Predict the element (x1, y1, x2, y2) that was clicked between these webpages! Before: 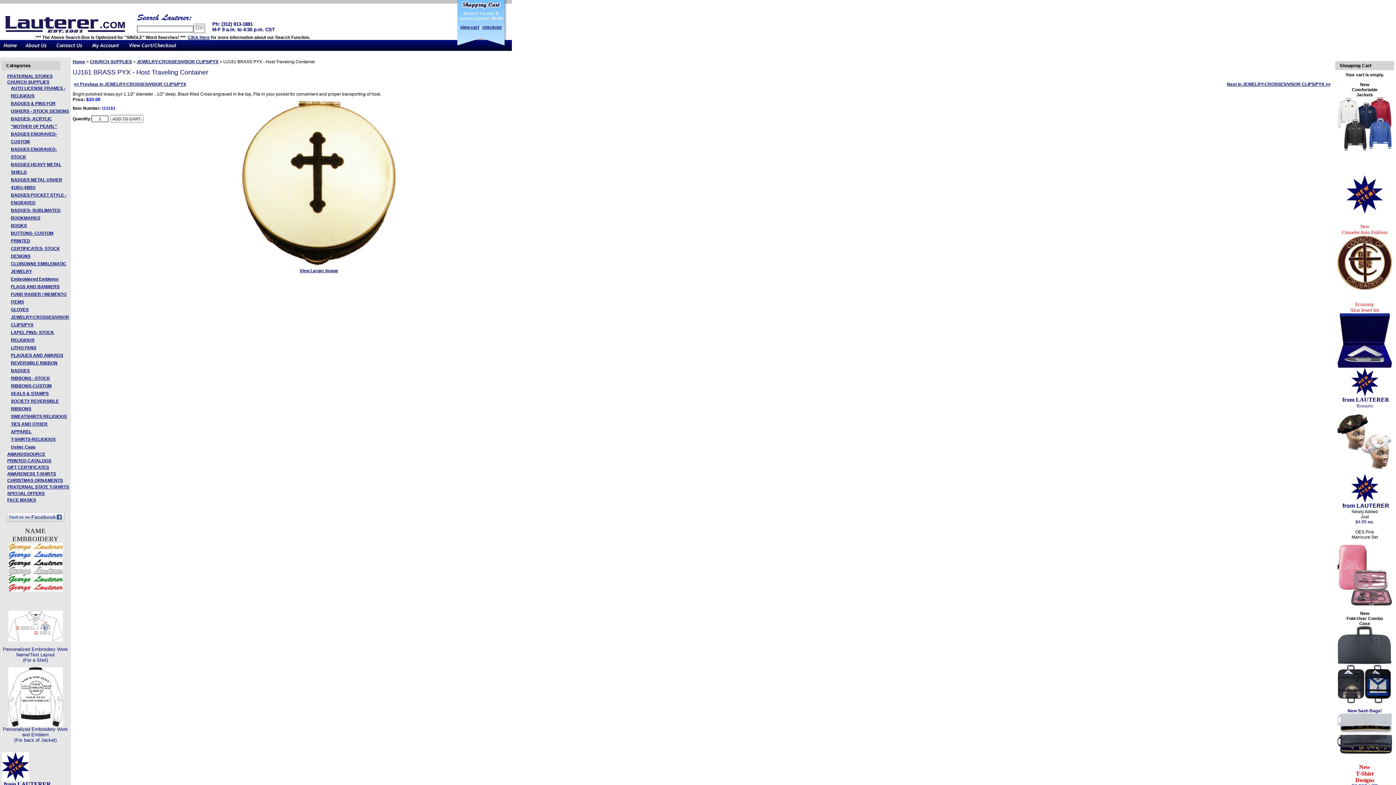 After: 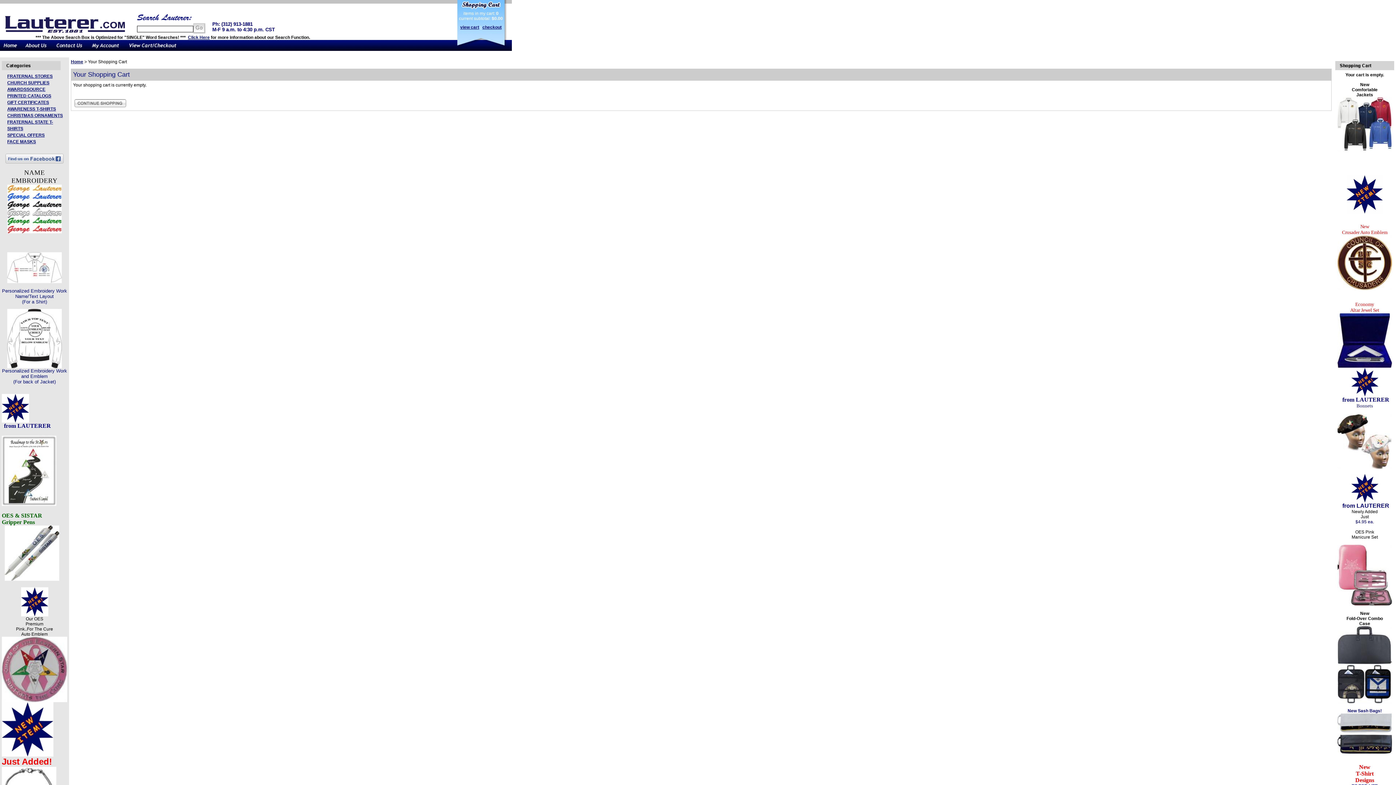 Action: bbox: (124, 46, 181, 52)